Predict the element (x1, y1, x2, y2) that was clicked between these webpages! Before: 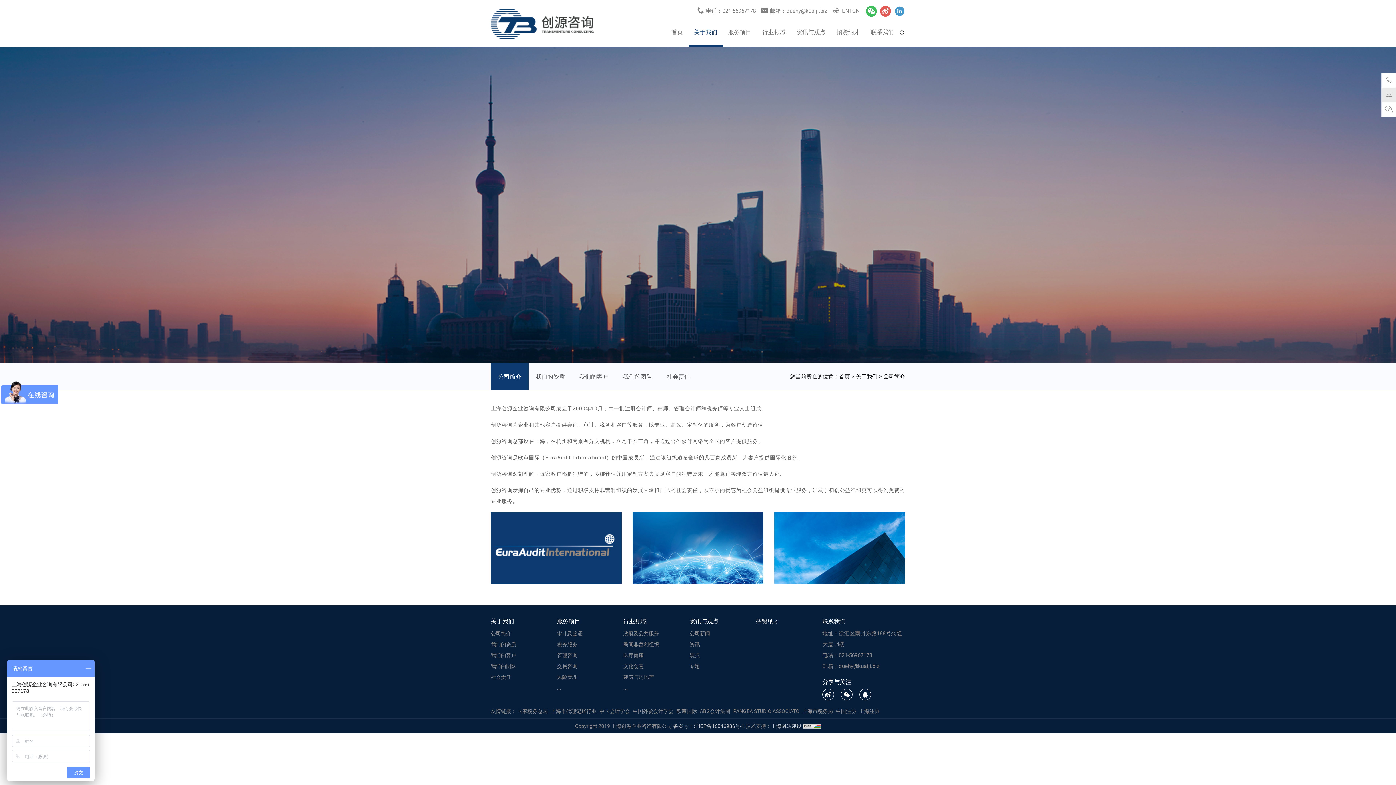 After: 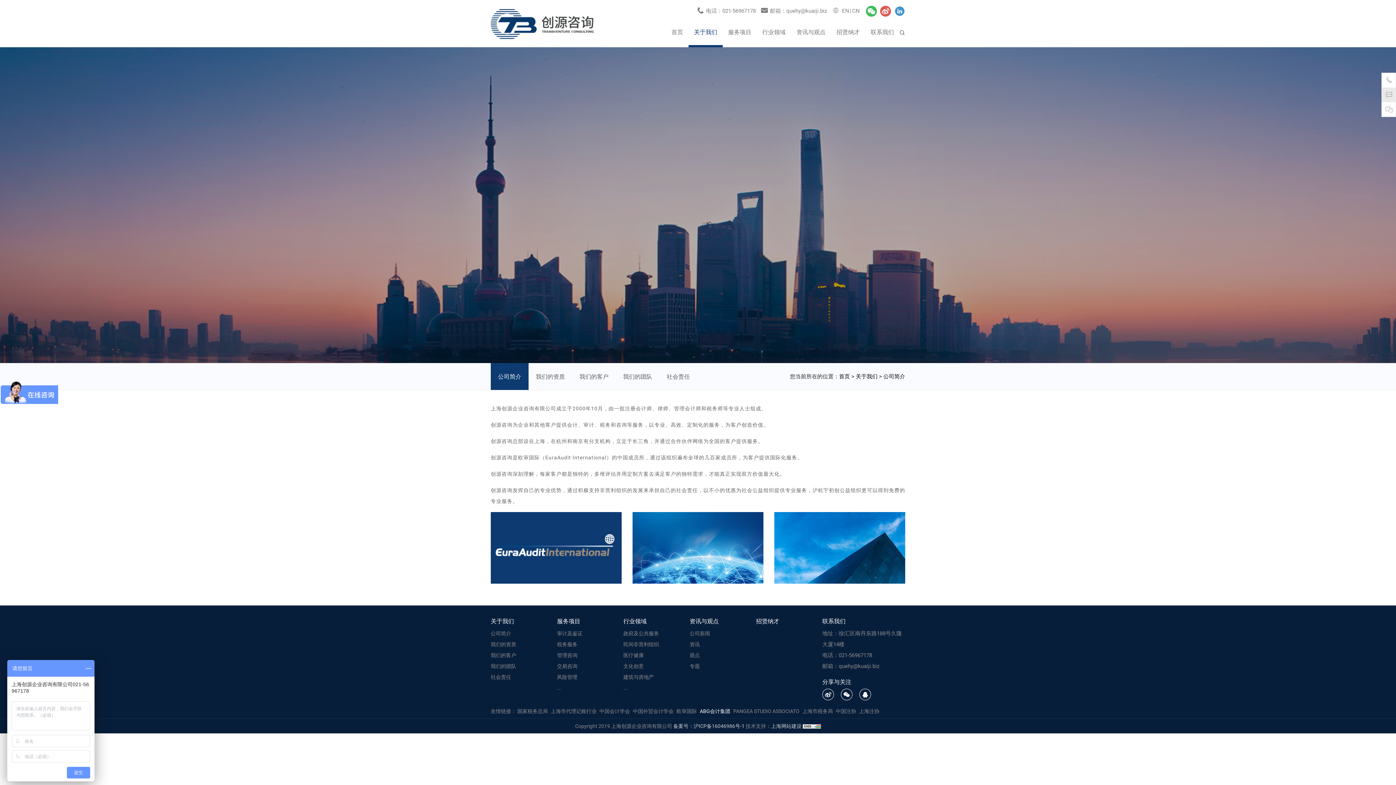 Action: label: ABG会计集团 bbox: (700, 707, 730, 715)